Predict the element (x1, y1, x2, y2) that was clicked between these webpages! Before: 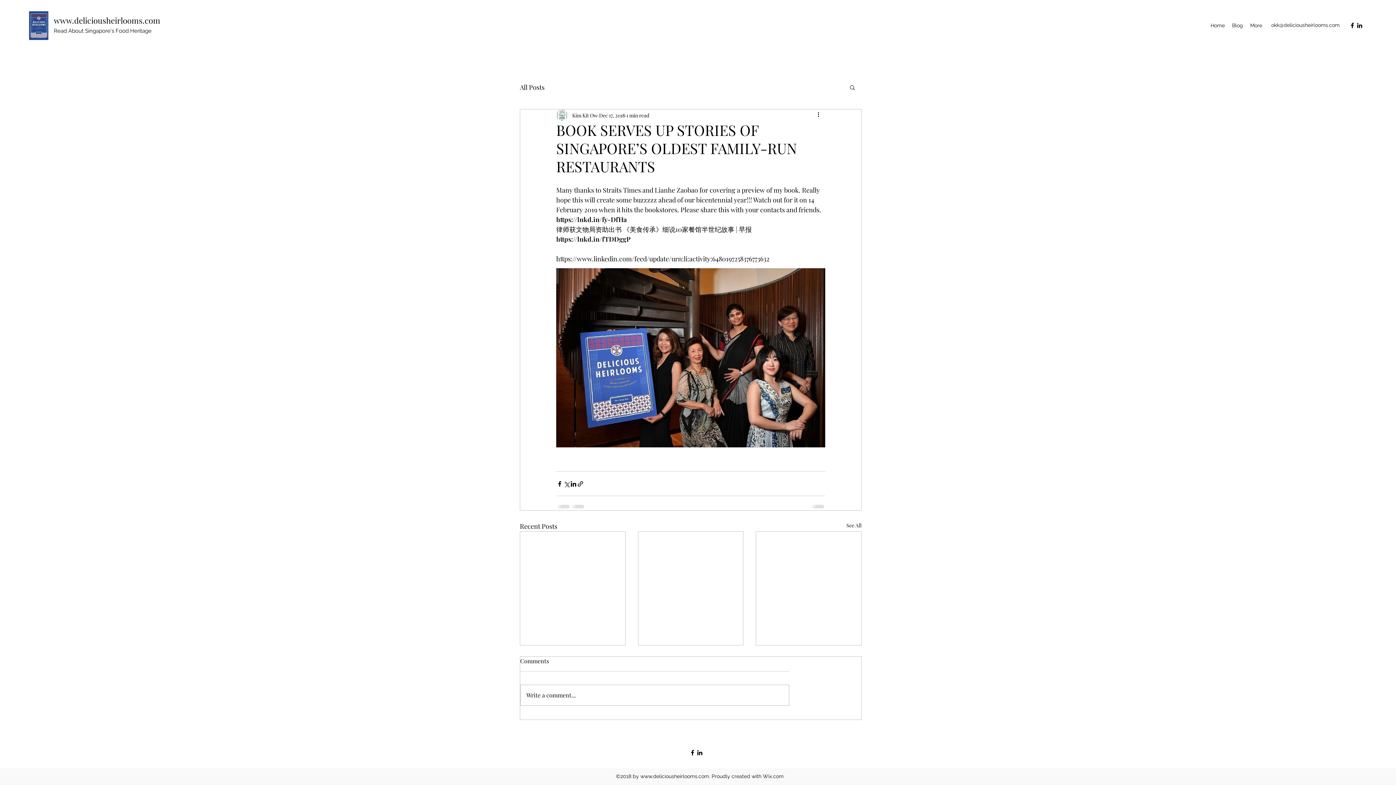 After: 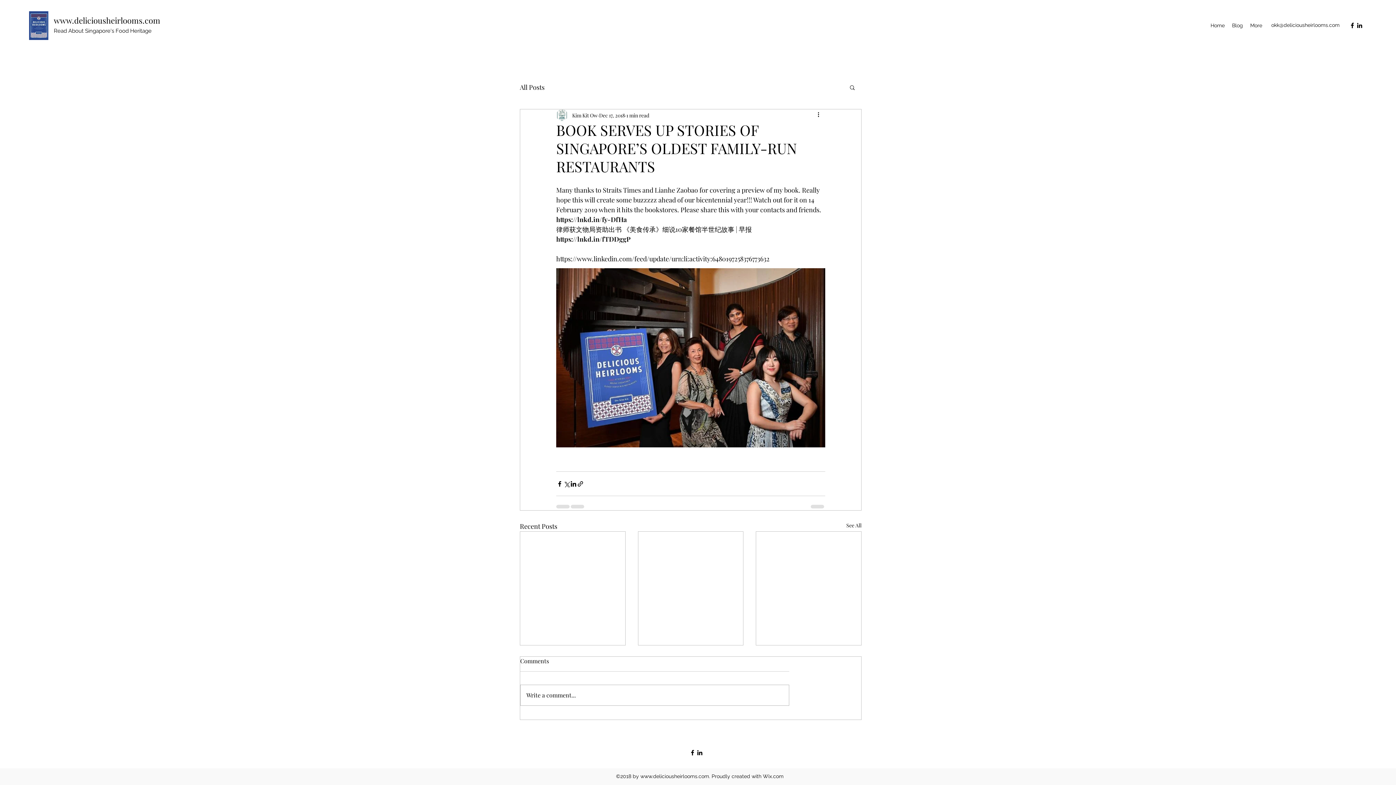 Action: bbox: (696, 749, 703, 756) label: LinkedIn